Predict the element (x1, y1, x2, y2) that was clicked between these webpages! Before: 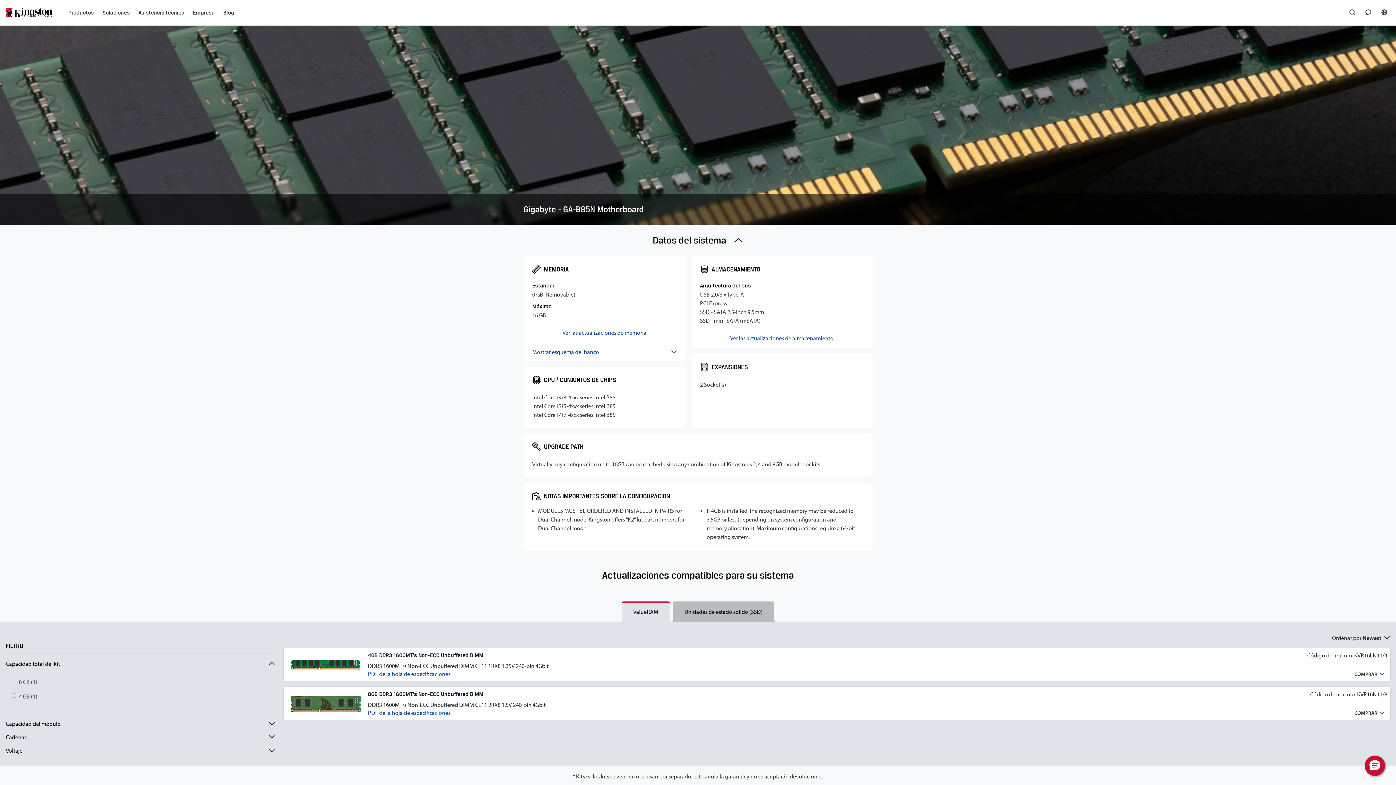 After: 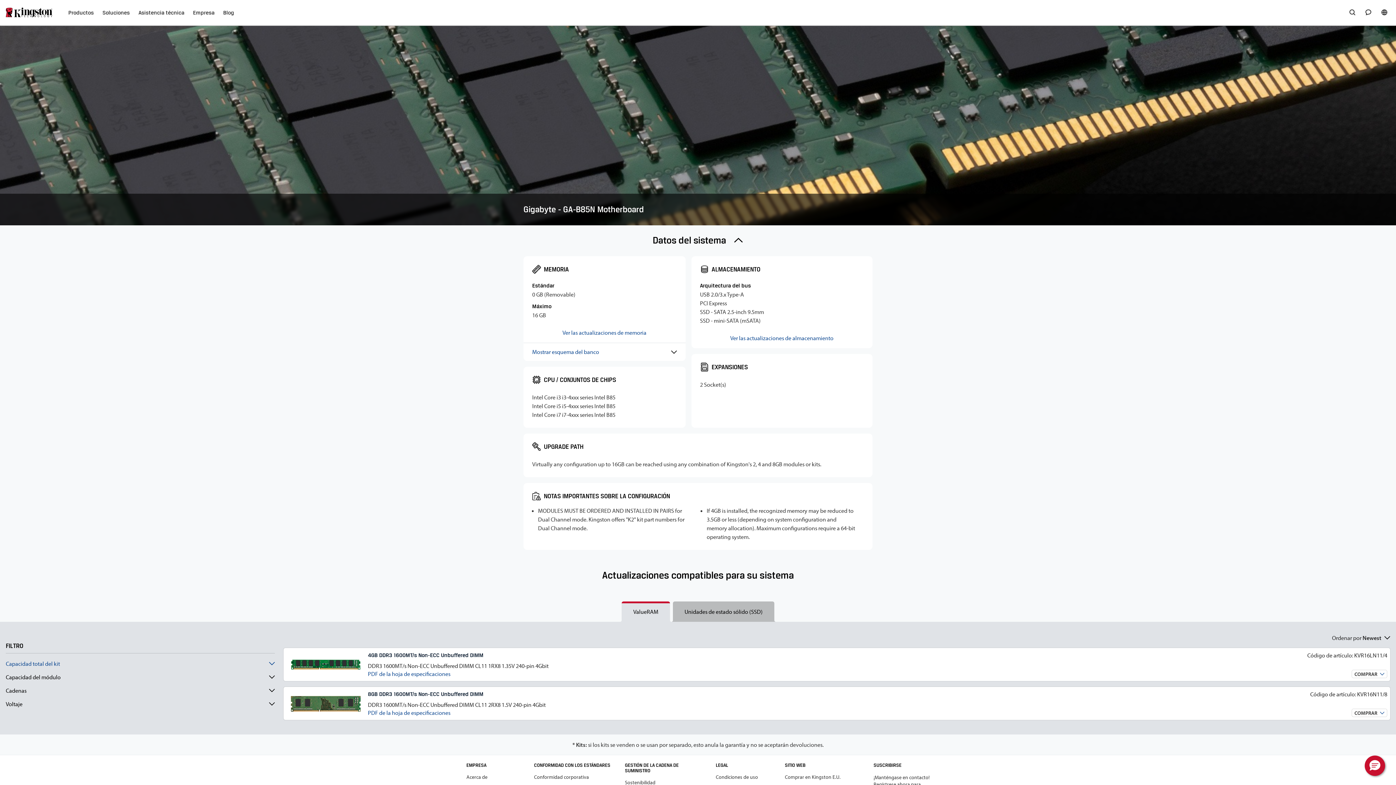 Action: label: Capacidad total del kit bbox: (5, 657, 274, 670)